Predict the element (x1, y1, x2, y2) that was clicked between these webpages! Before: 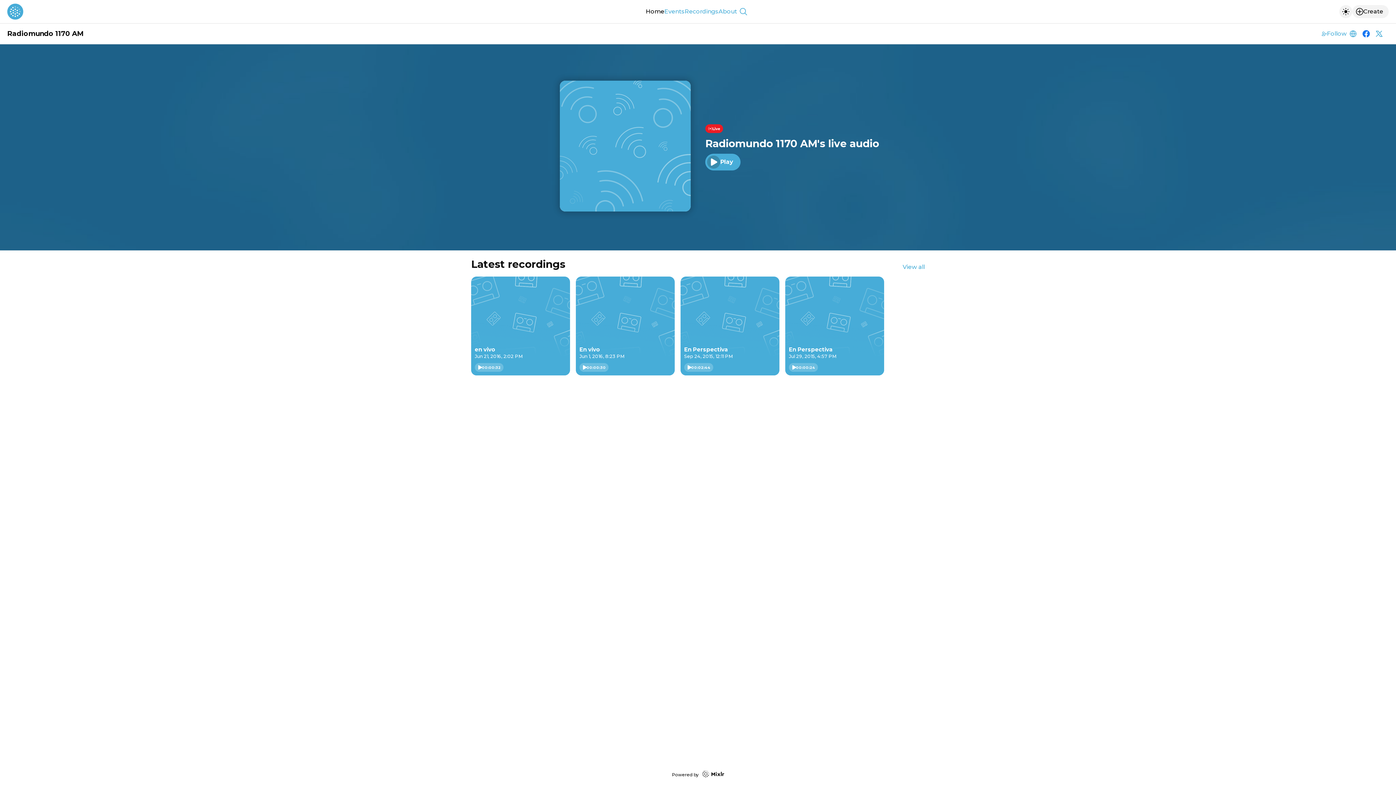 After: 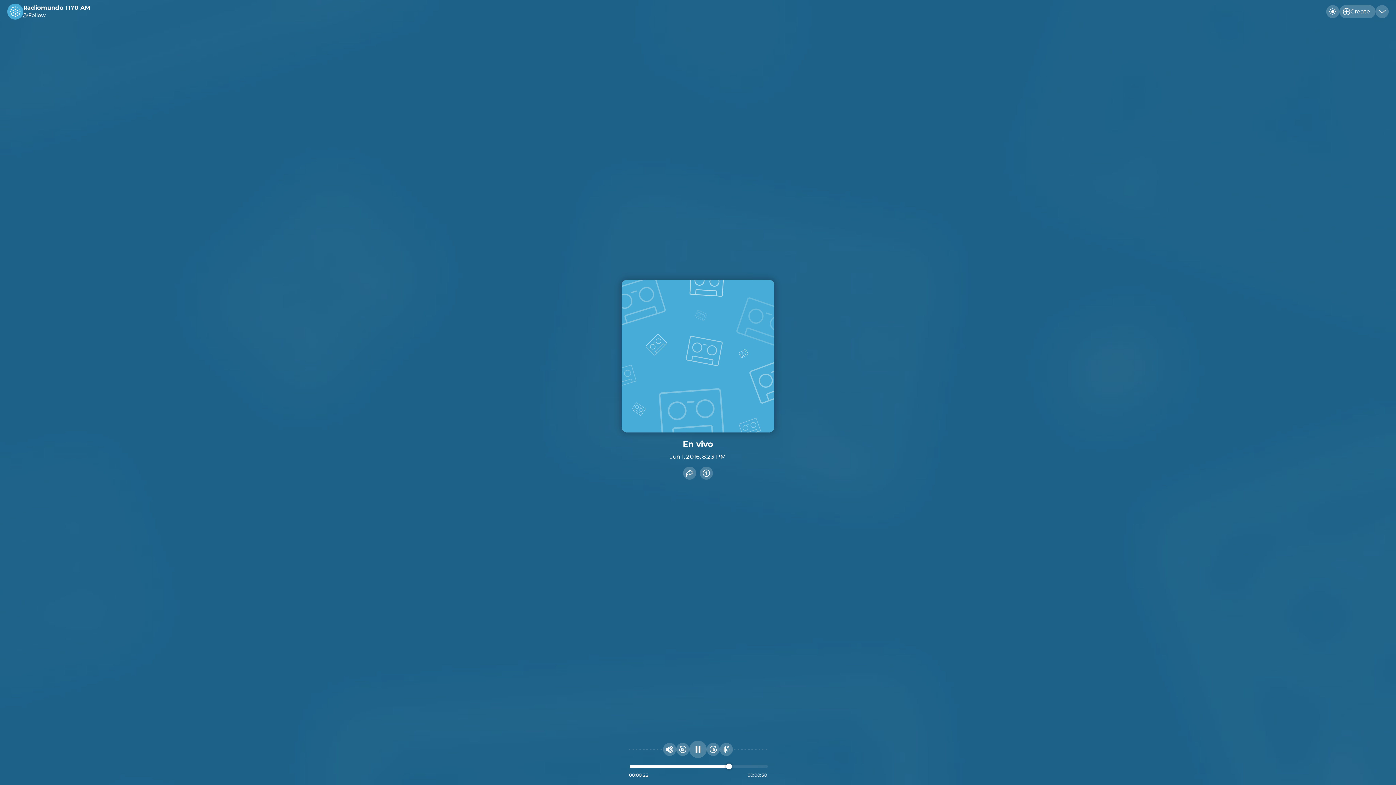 Action: bbox: (576, 276, 674, 375) label: En vivo
Jun 1, 2016, 8:23 PM
00:00:30